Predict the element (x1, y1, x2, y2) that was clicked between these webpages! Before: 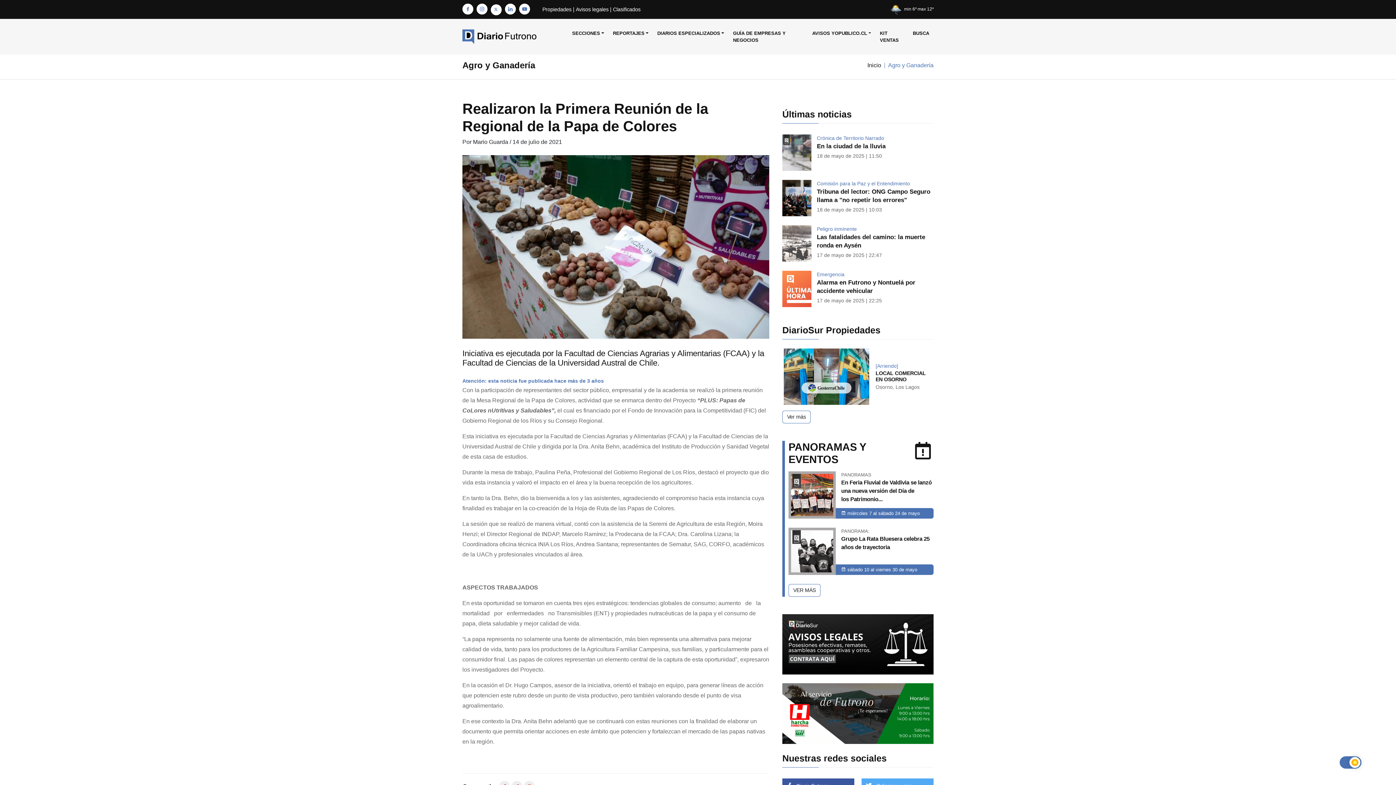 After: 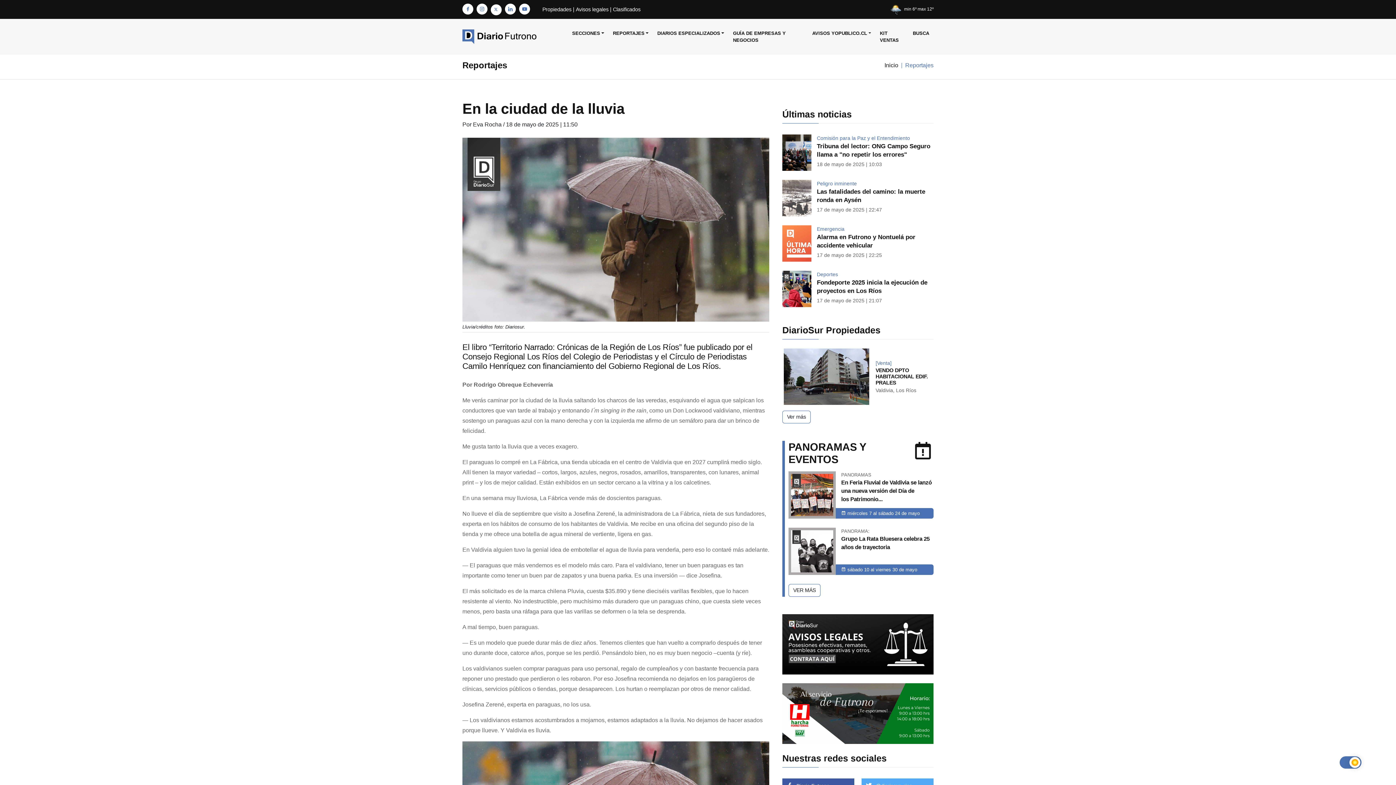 Action: bbox: (817, 142, 885, 149) label: En la ciudad de la lluvia